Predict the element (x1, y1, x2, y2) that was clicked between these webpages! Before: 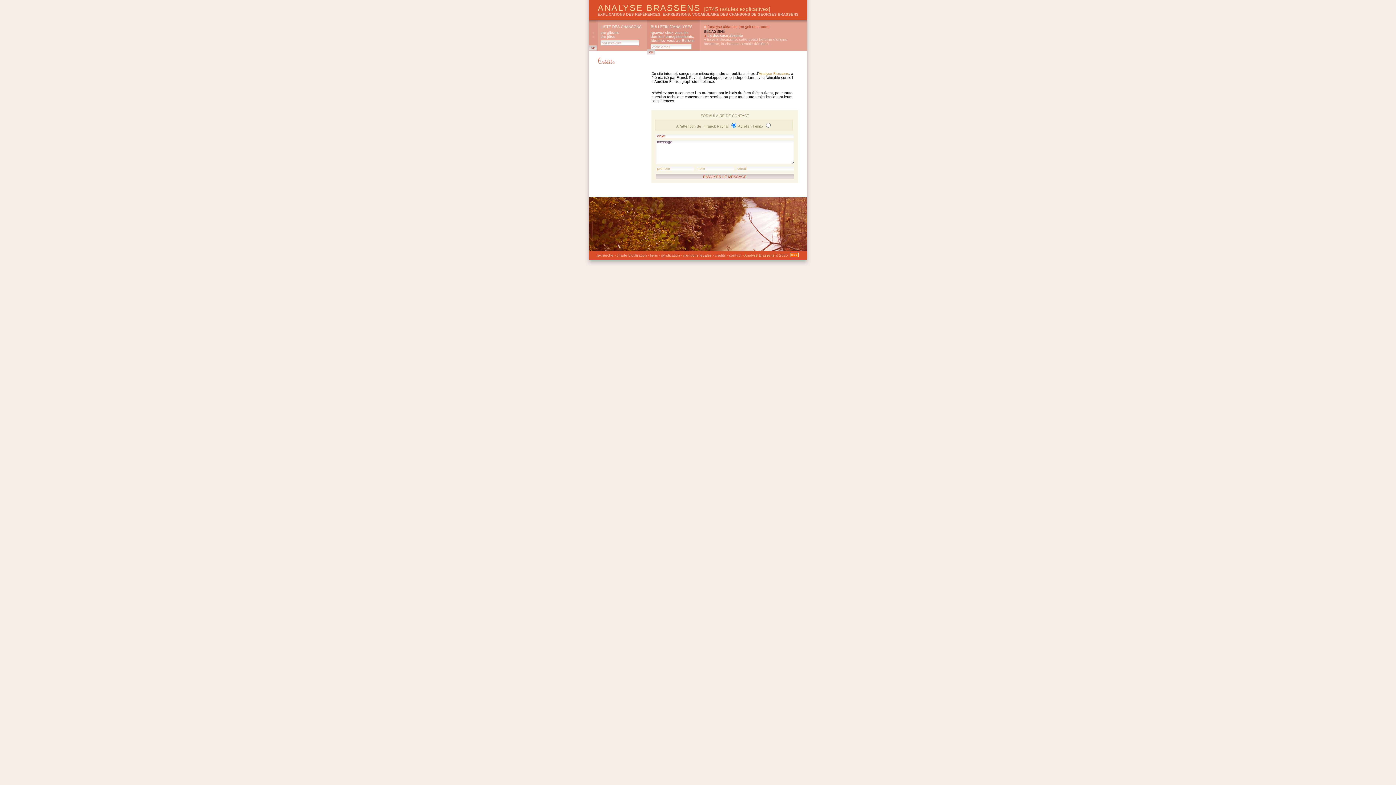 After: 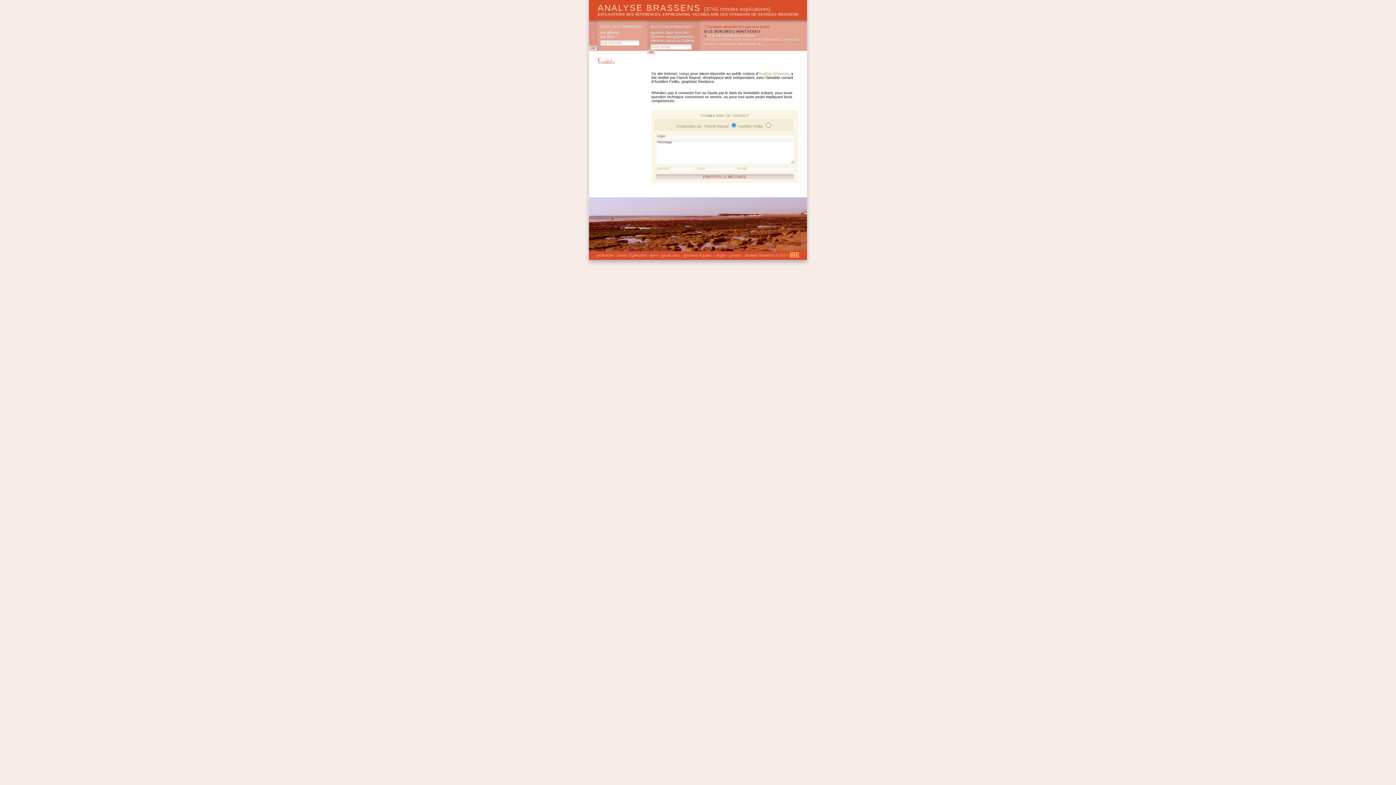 Action: label: en voir une autre bbox: (740, 24, 768, 28)